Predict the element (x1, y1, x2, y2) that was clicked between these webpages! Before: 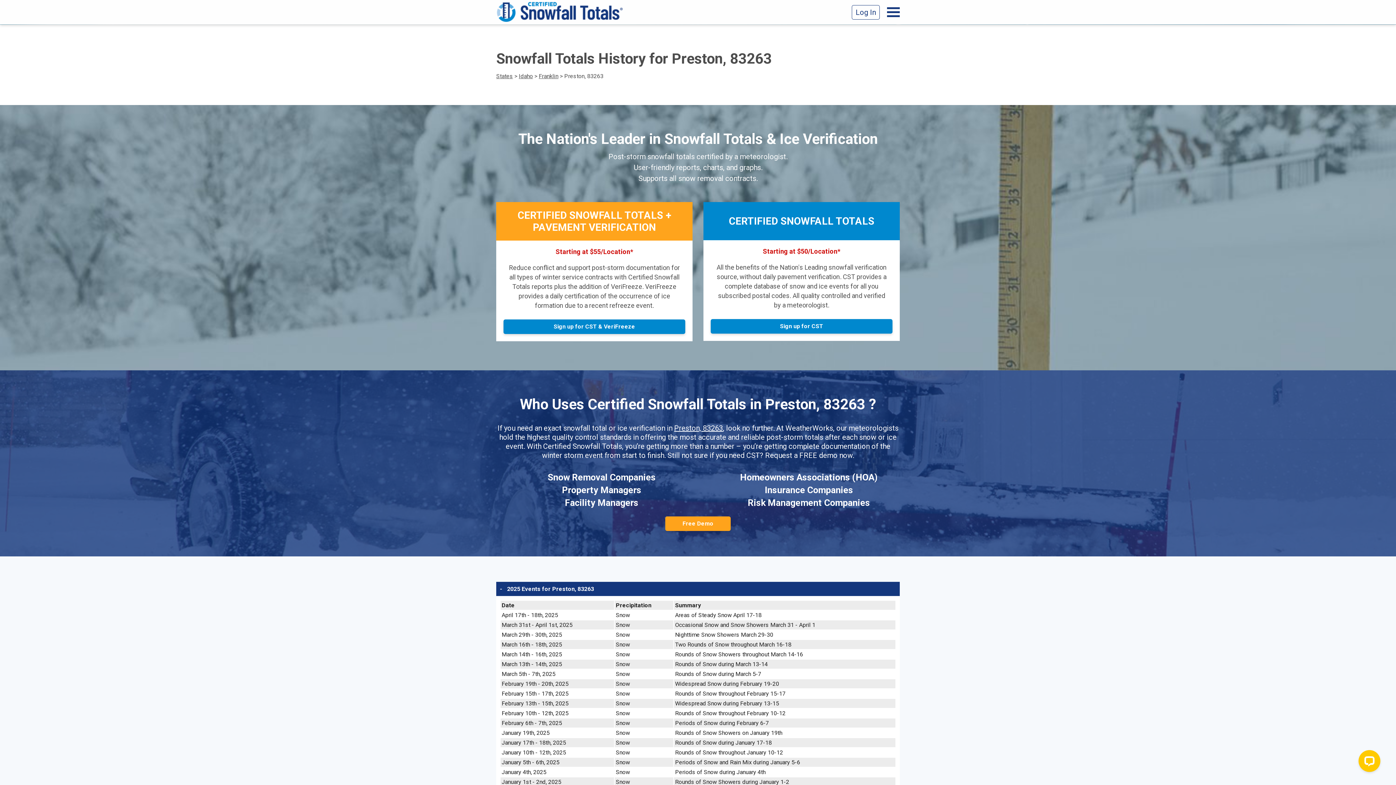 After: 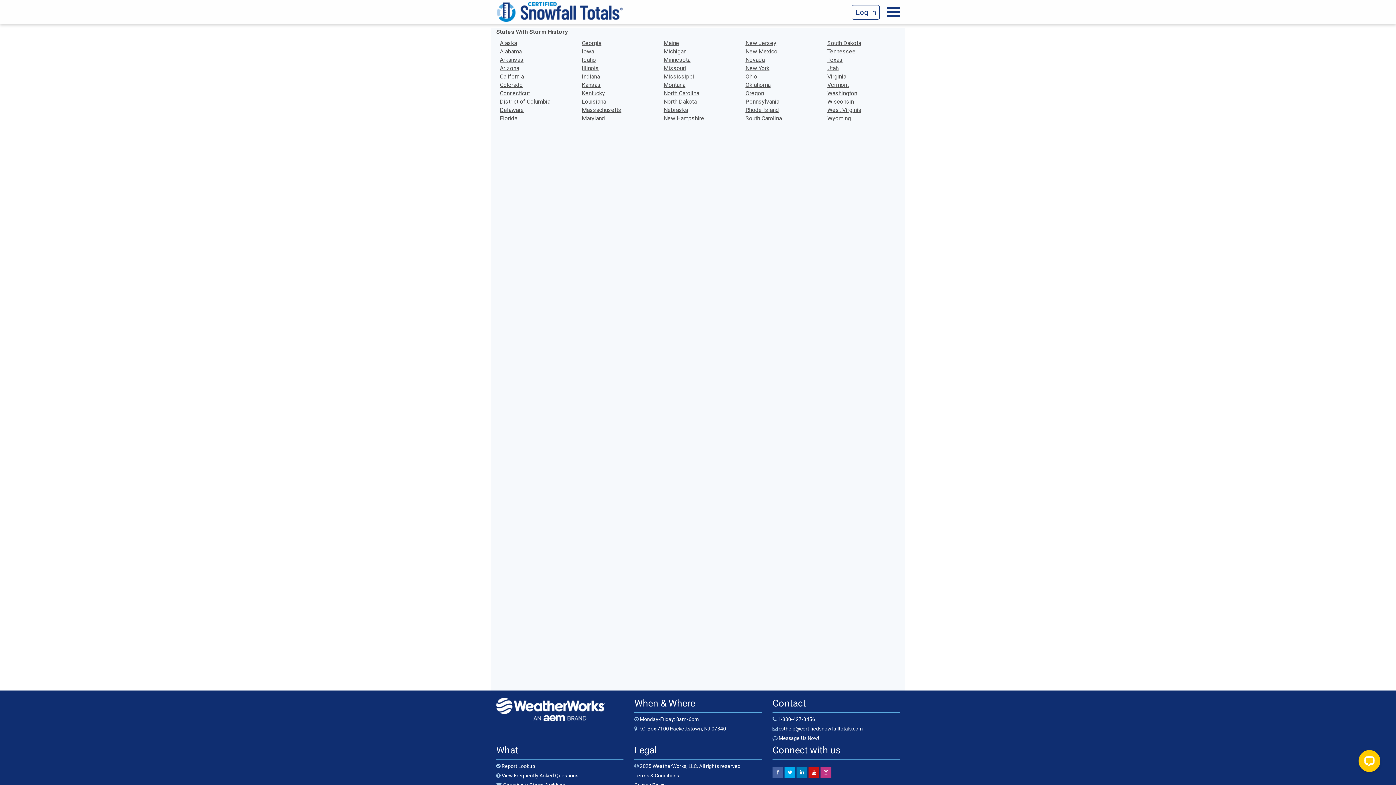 Action: bbox: (496, 72, 513, 79) label: States